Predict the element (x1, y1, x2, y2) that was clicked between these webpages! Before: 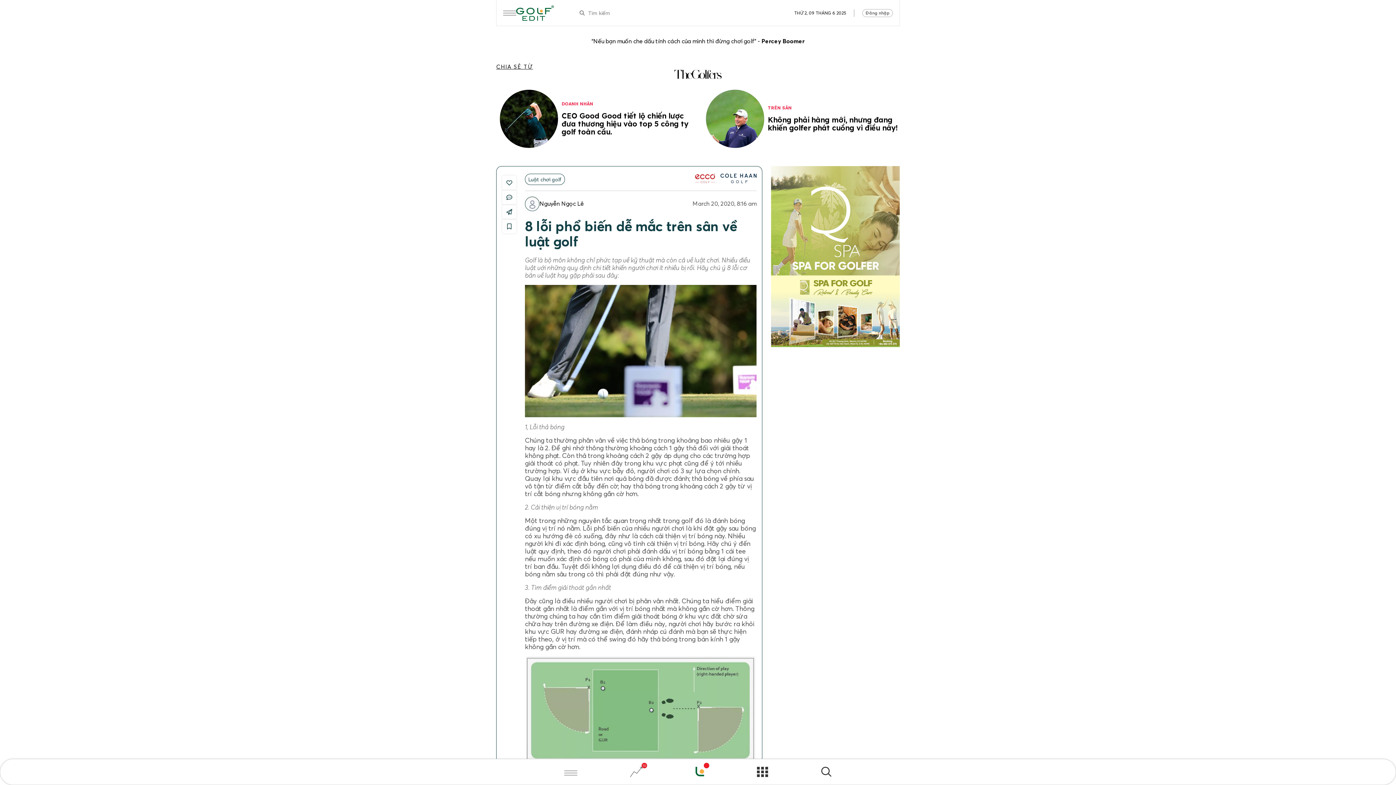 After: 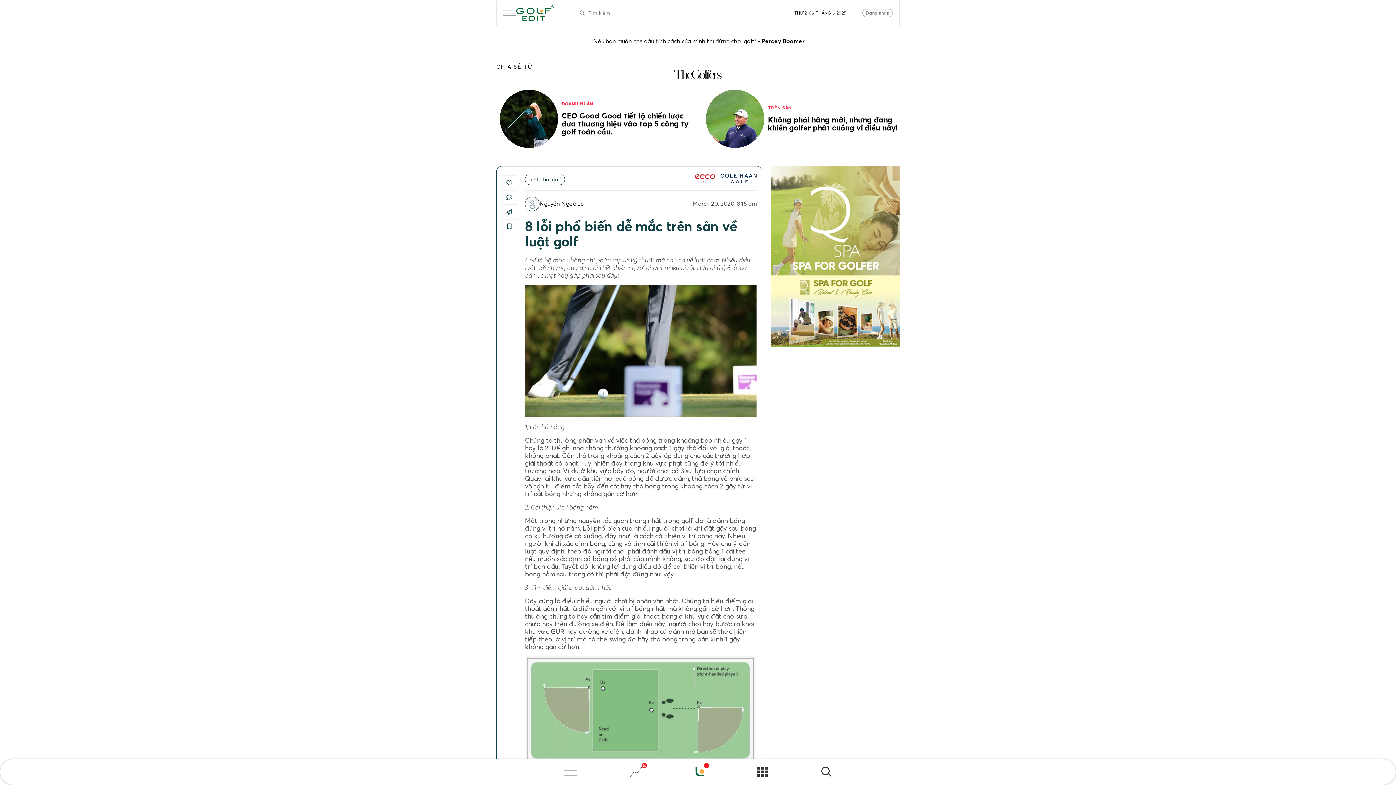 Action: bbox: (695, 173, 715, 183)